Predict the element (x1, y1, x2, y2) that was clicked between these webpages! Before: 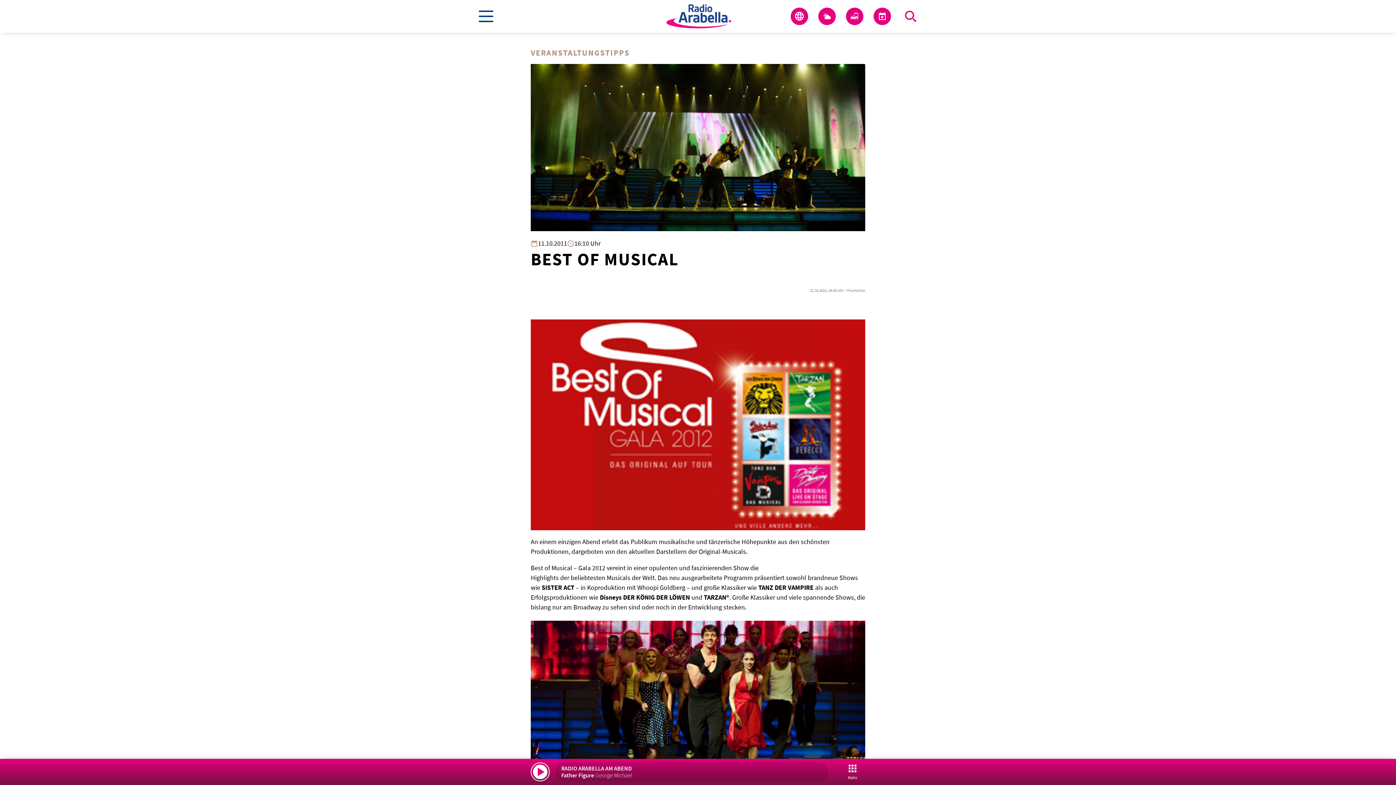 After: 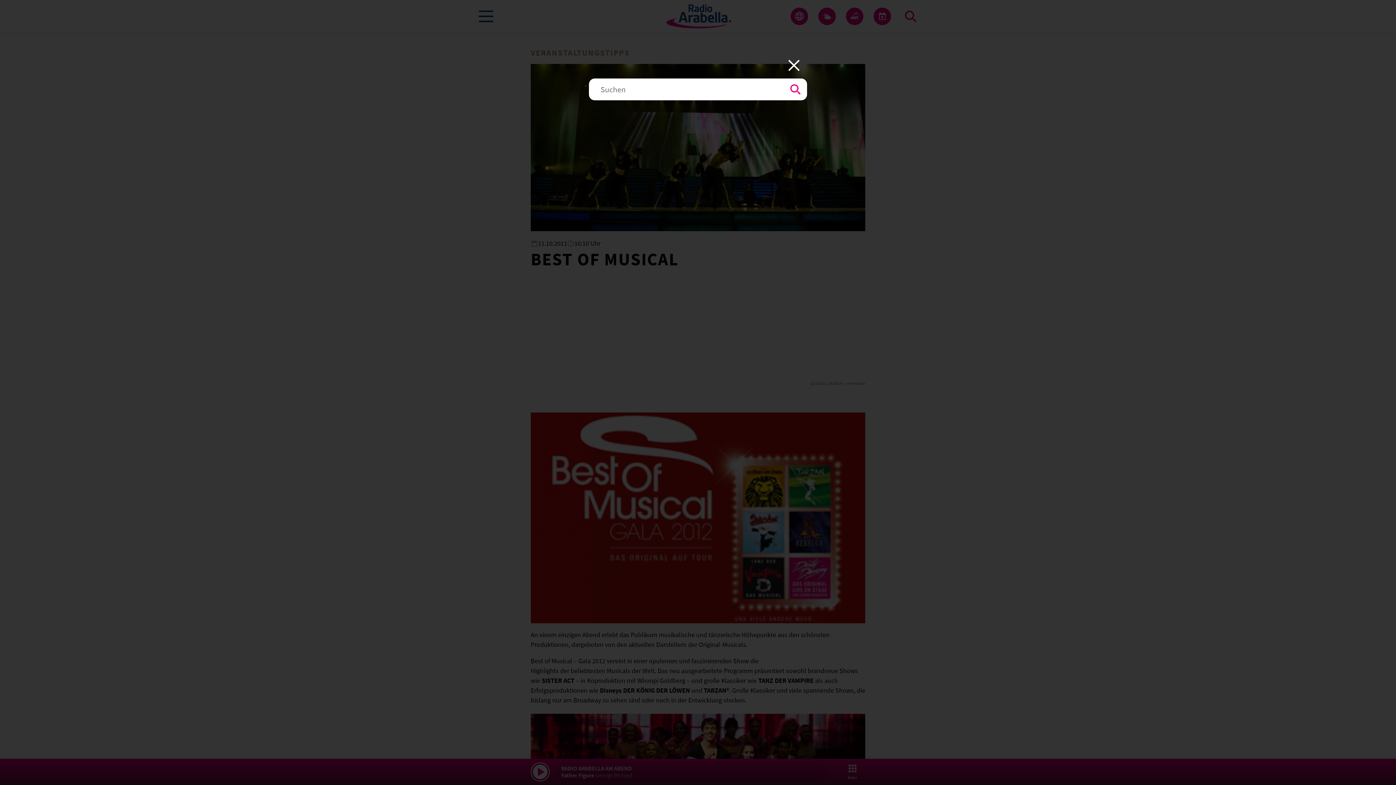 Action: bbox: (904, 9, 917, 22)